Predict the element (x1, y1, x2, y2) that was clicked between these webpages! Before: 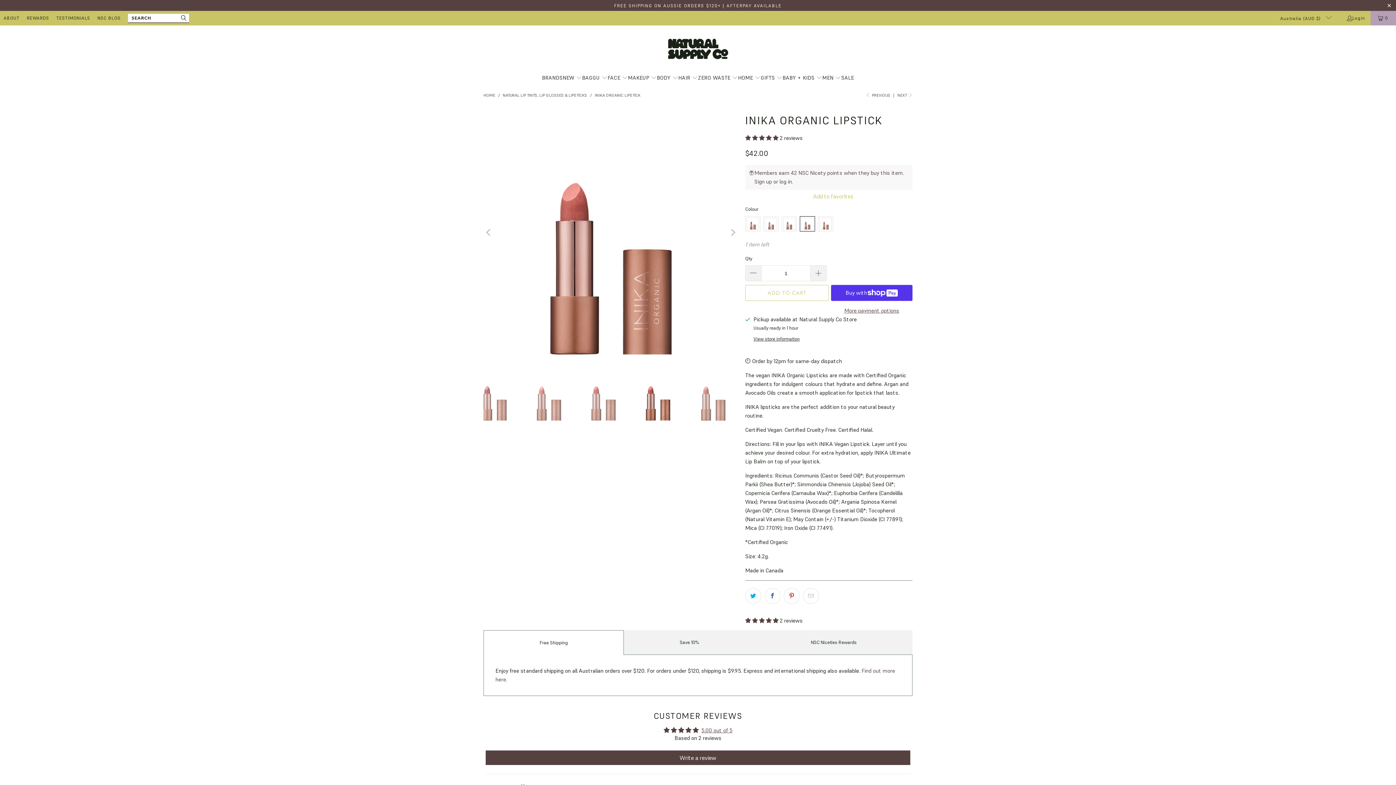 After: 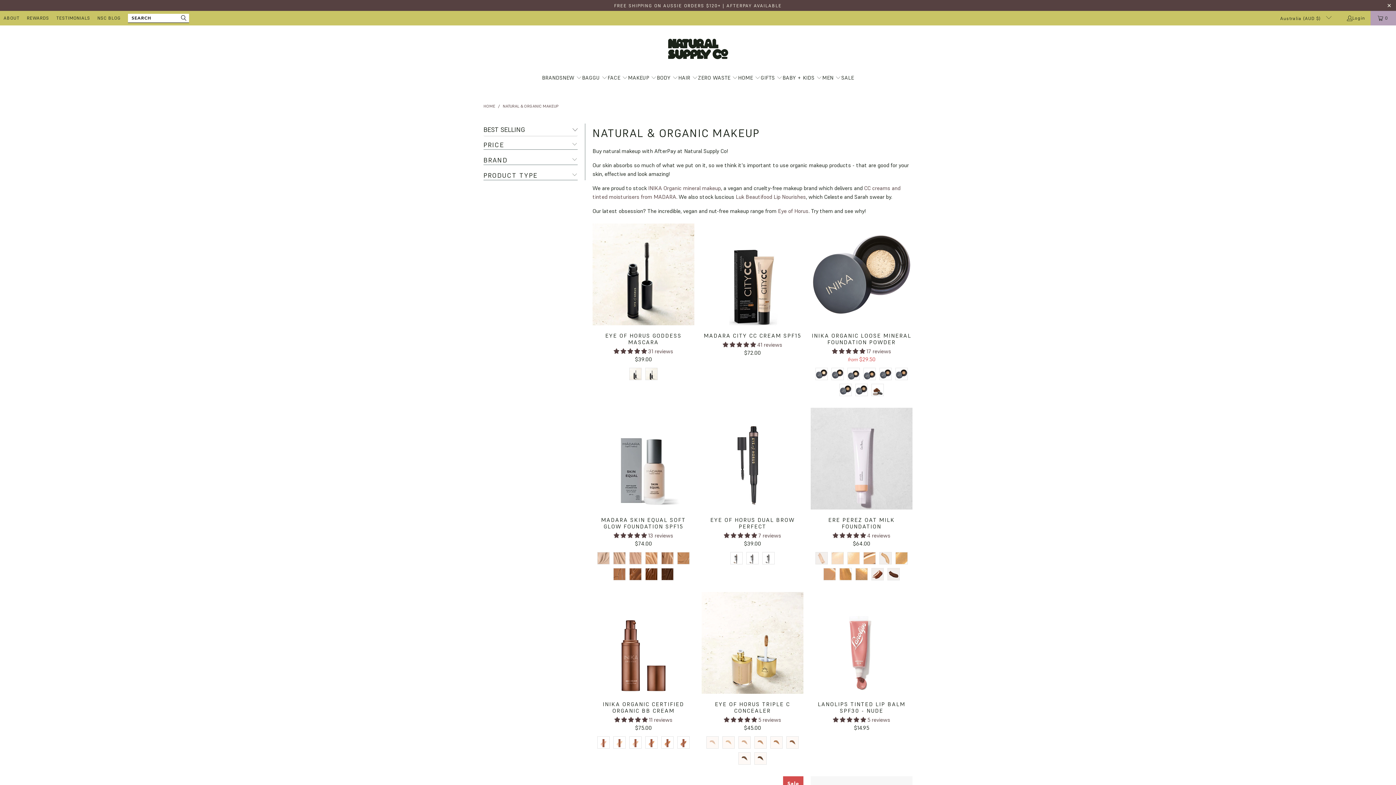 Action: bbox: (628, 68, 656, 87) label: MAKEUP 